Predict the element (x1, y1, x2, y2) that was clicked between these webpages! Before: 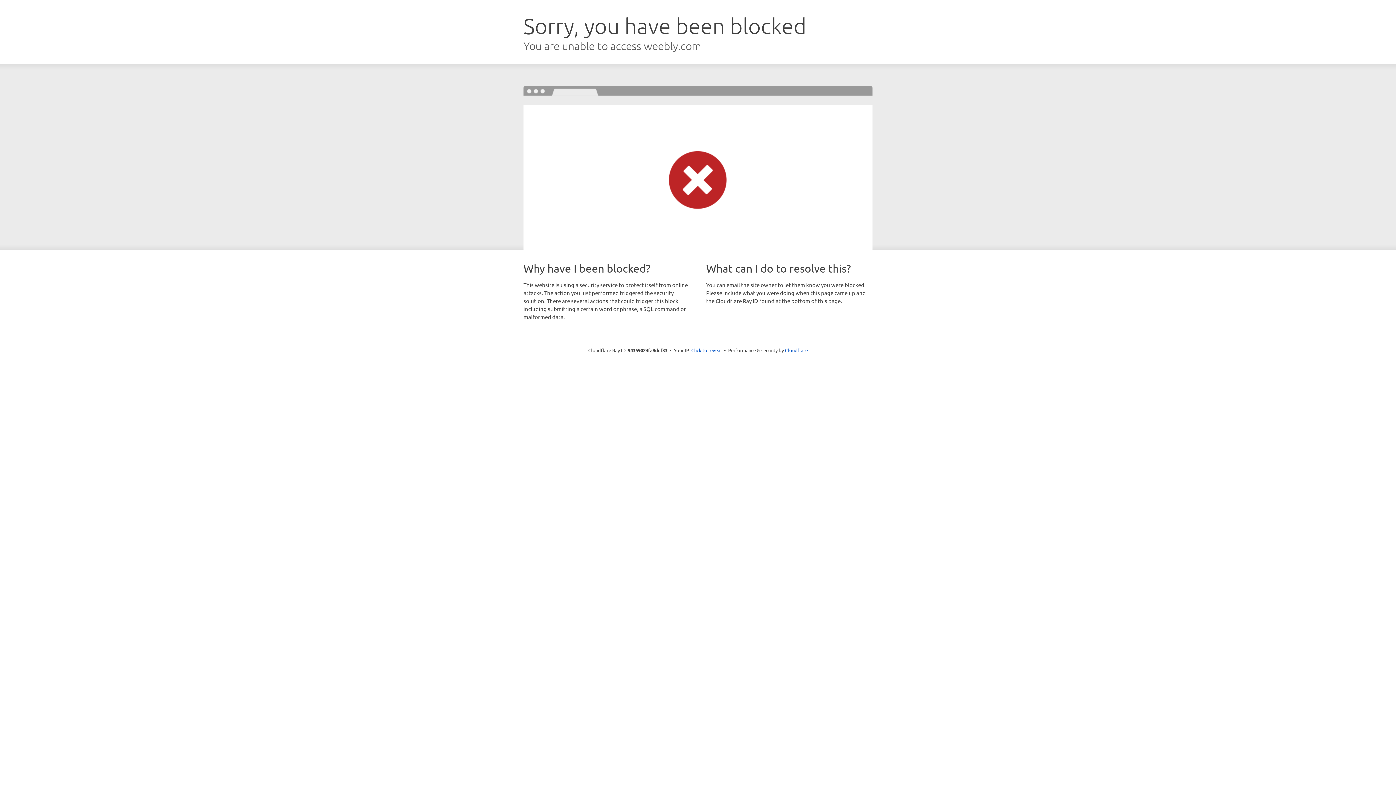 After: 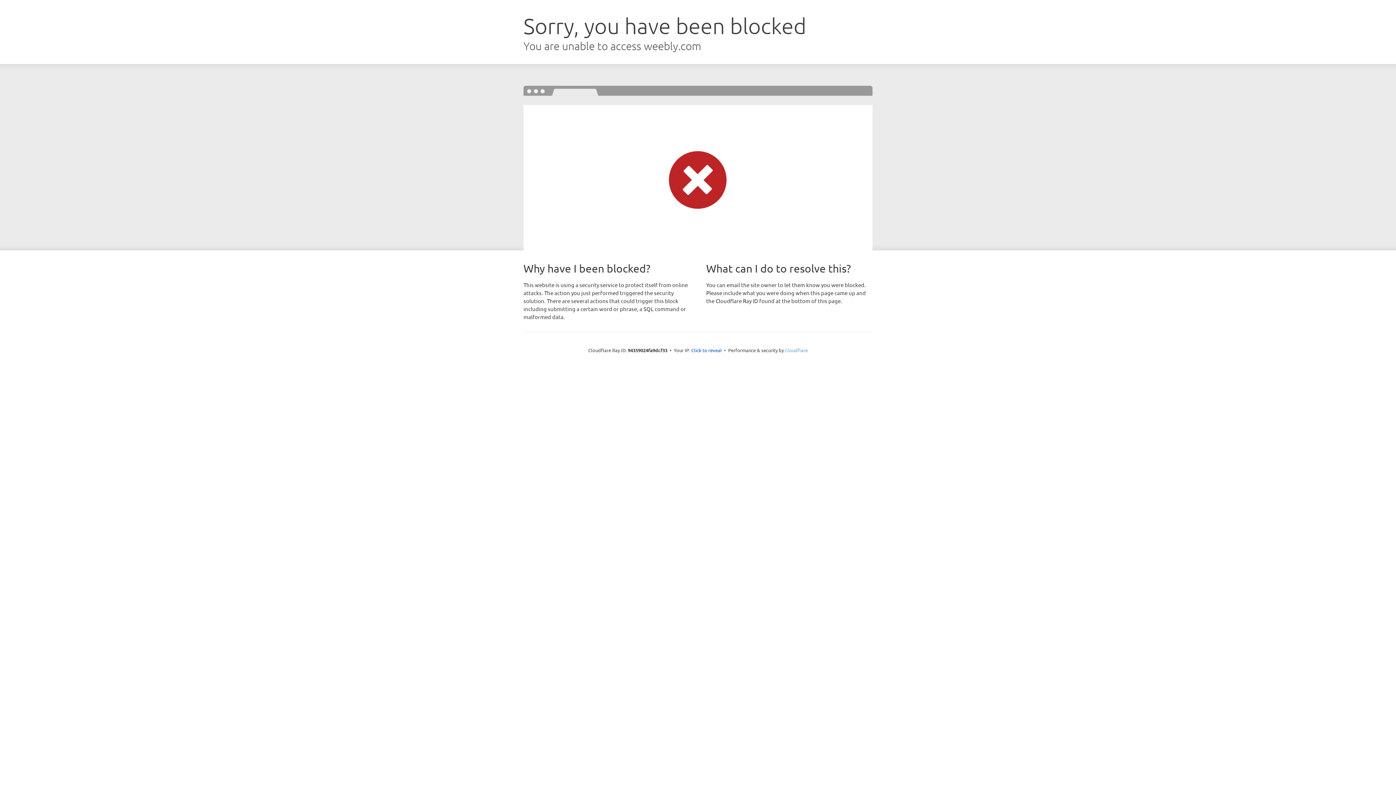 Action: bbox: (785, 347, 808, 353) label: Cloudflare